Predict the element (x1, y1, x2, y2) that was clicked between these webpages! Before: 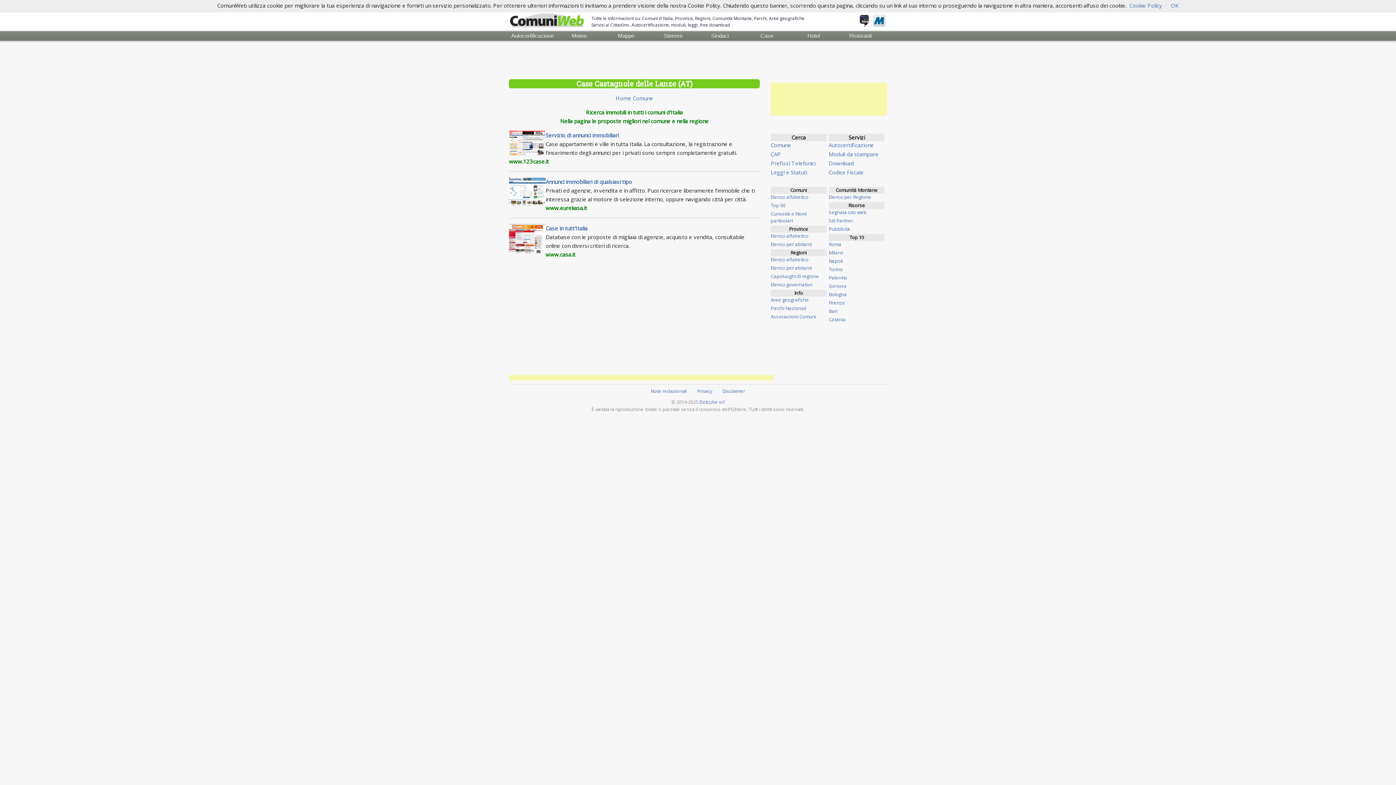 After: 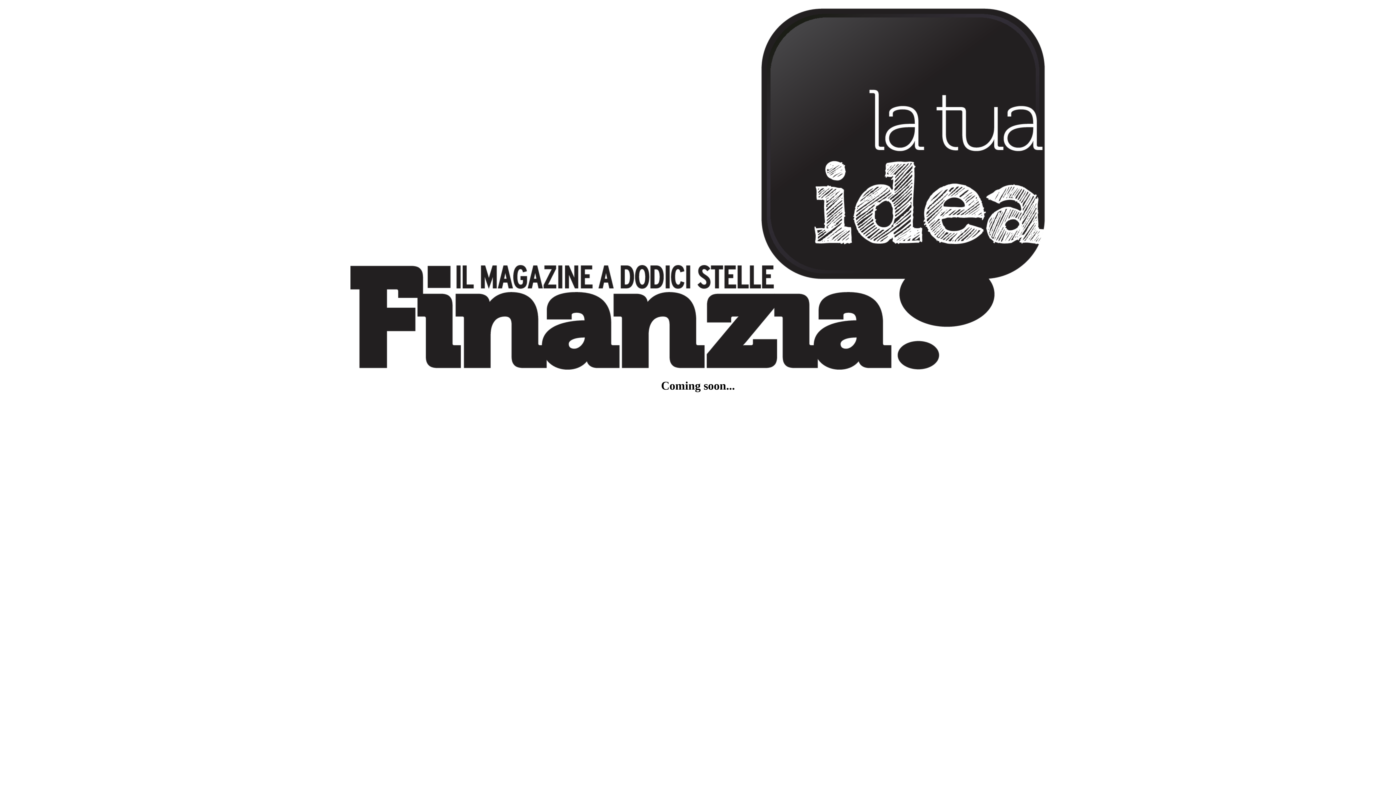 Action: bbox: (857, 21, 870, 27)